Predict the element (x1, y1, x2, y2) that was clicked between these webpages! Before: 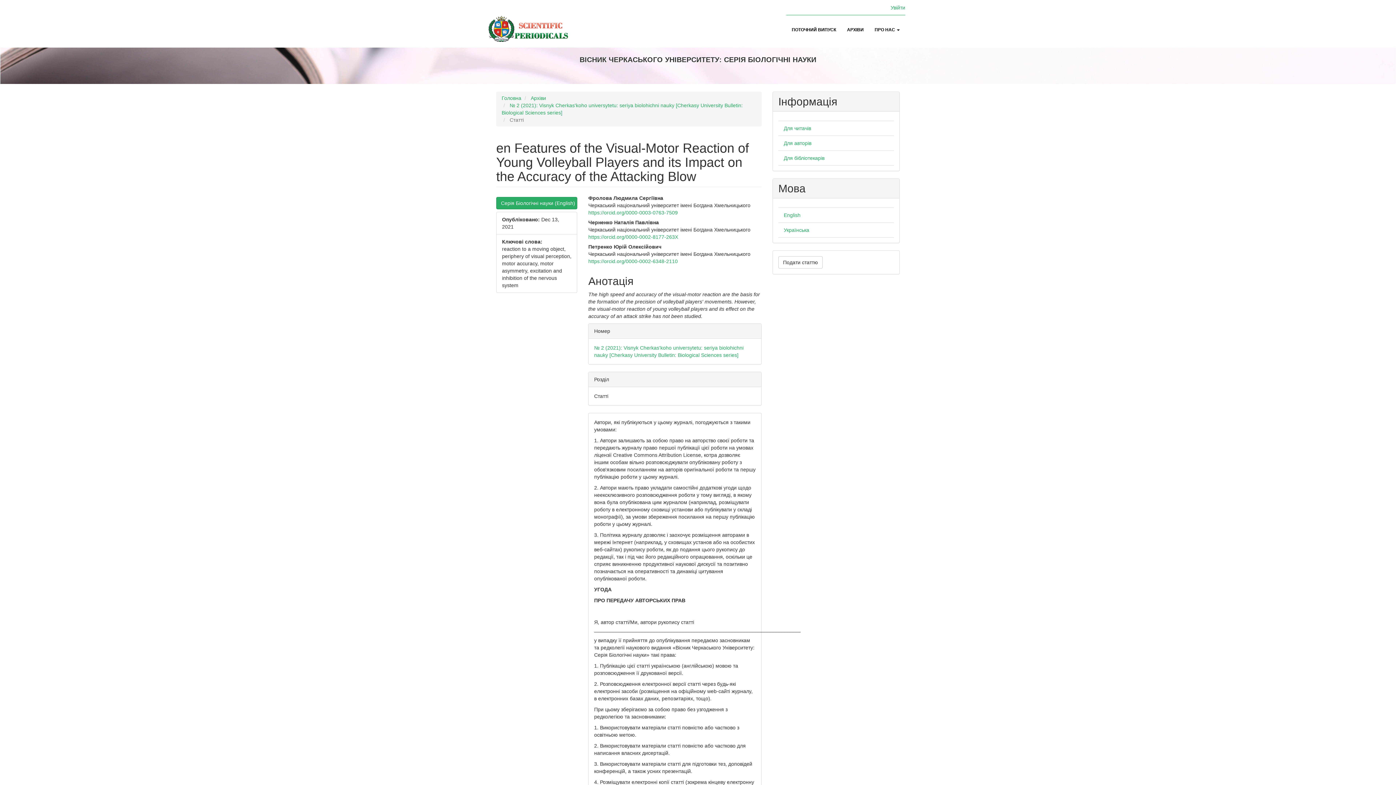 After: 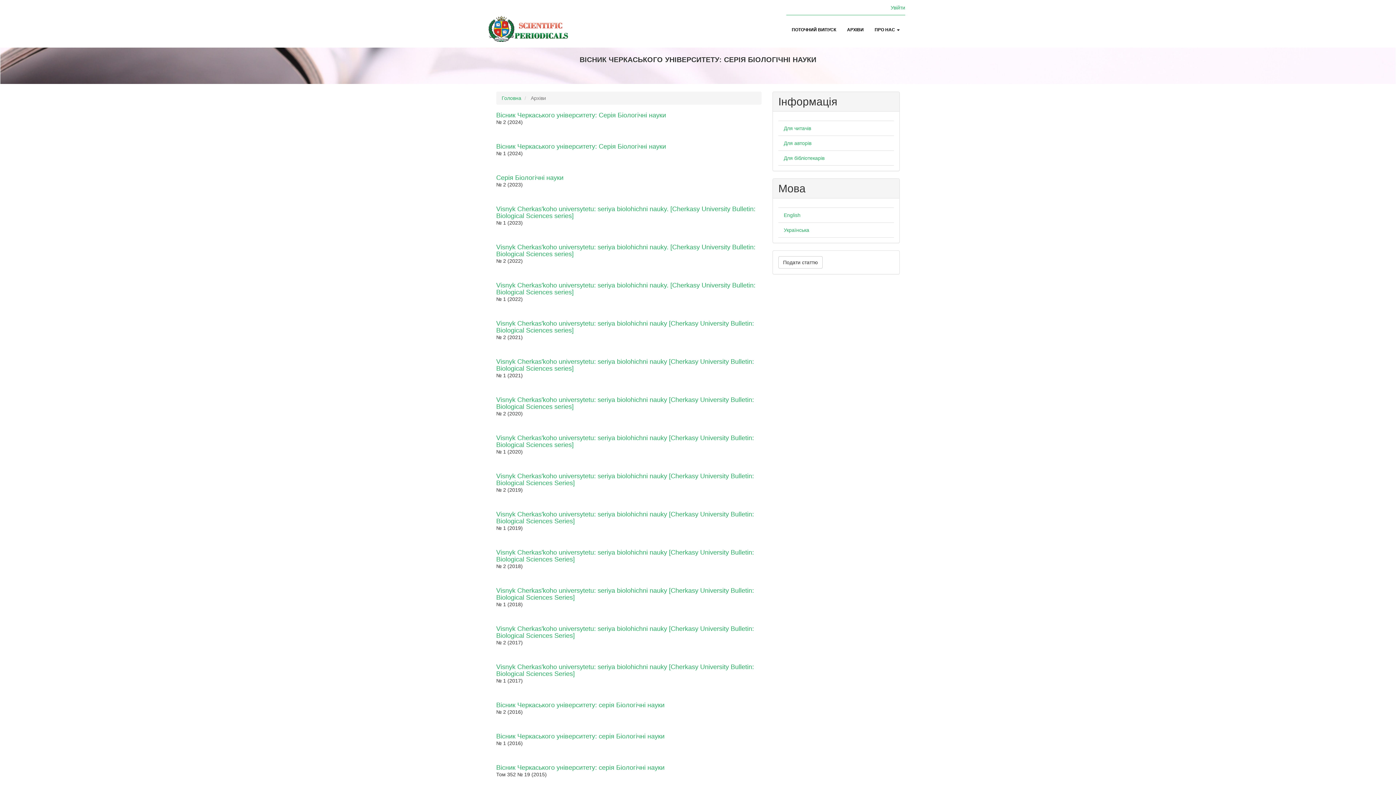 Action: bbox: (530, 95, 546, 101) label: Архіви